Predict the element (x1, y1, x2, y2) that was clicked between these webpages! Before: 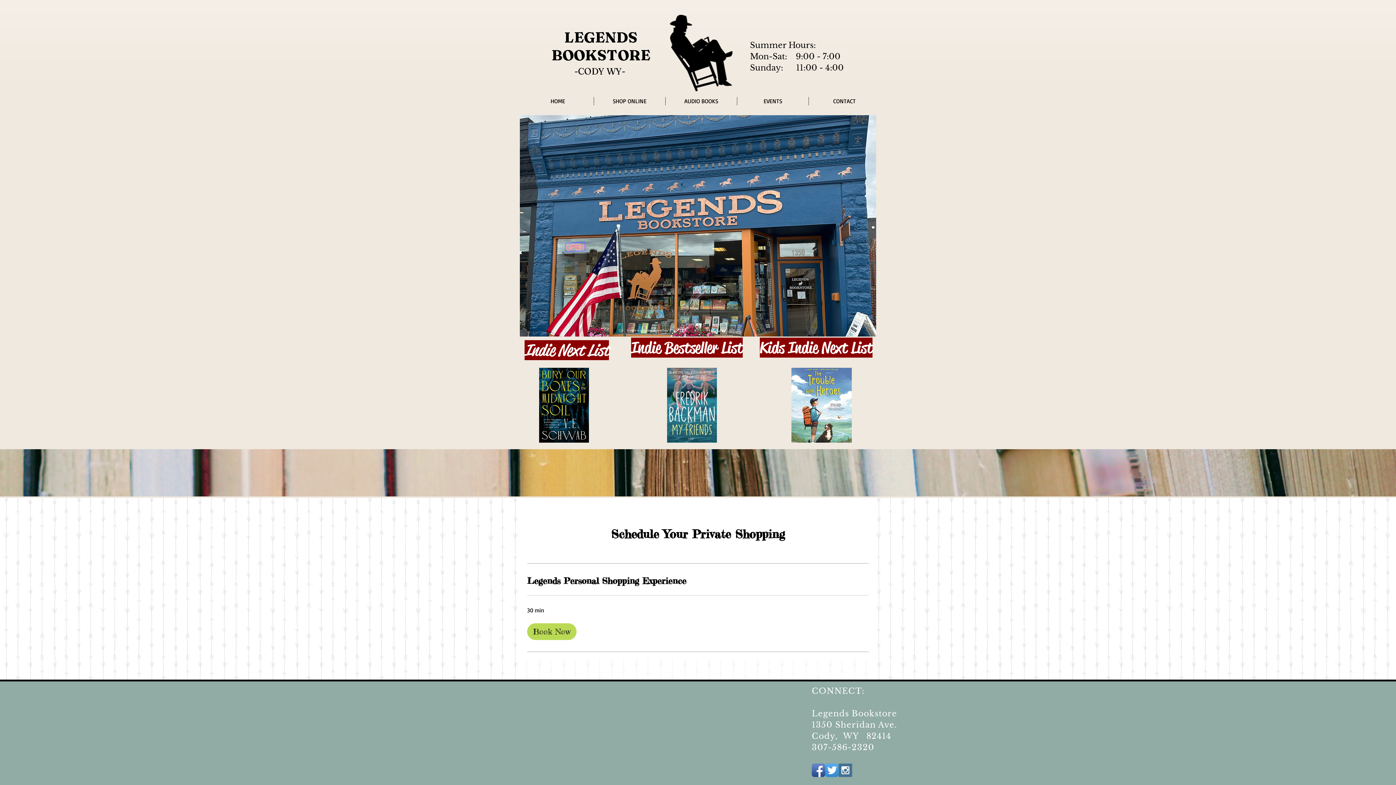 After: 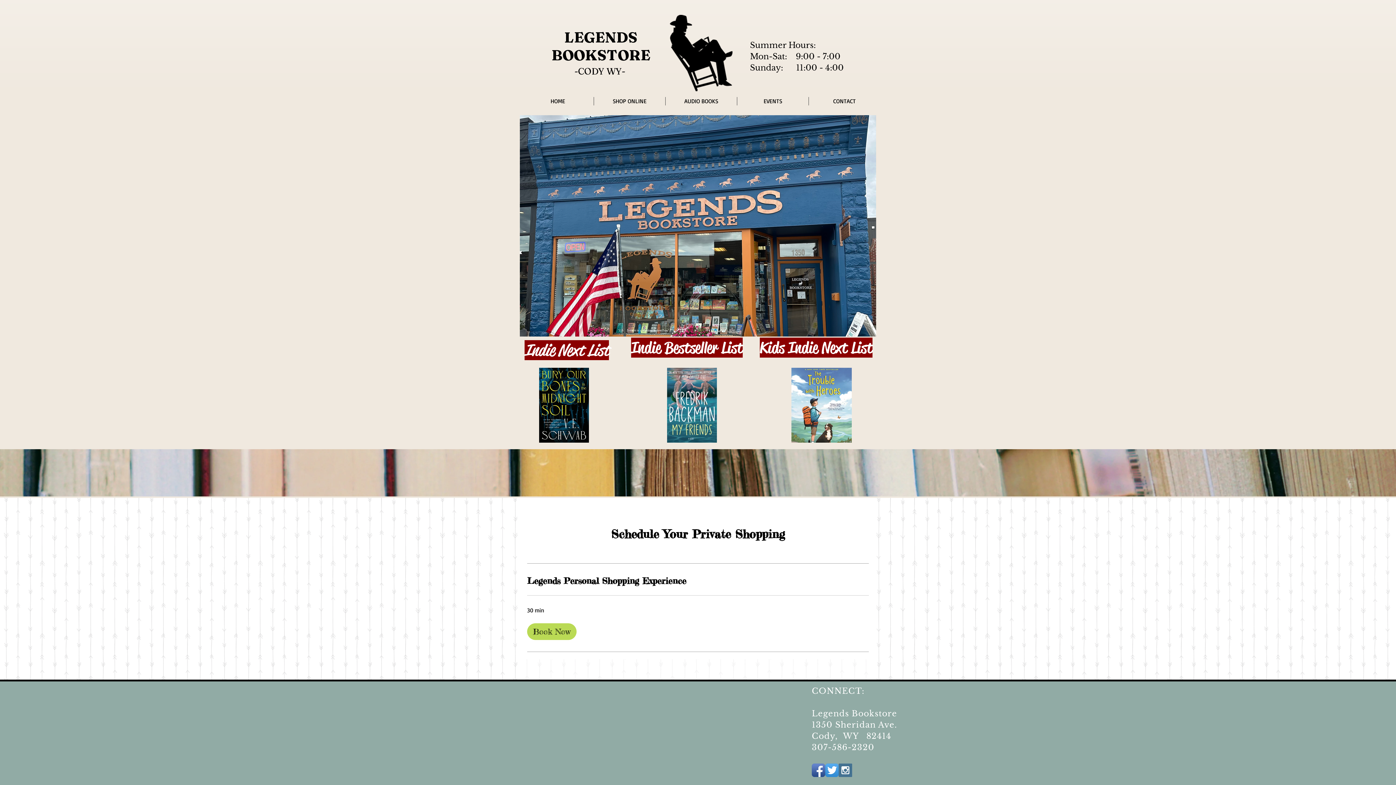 Action: bbox: (791, 368, 852, 442)